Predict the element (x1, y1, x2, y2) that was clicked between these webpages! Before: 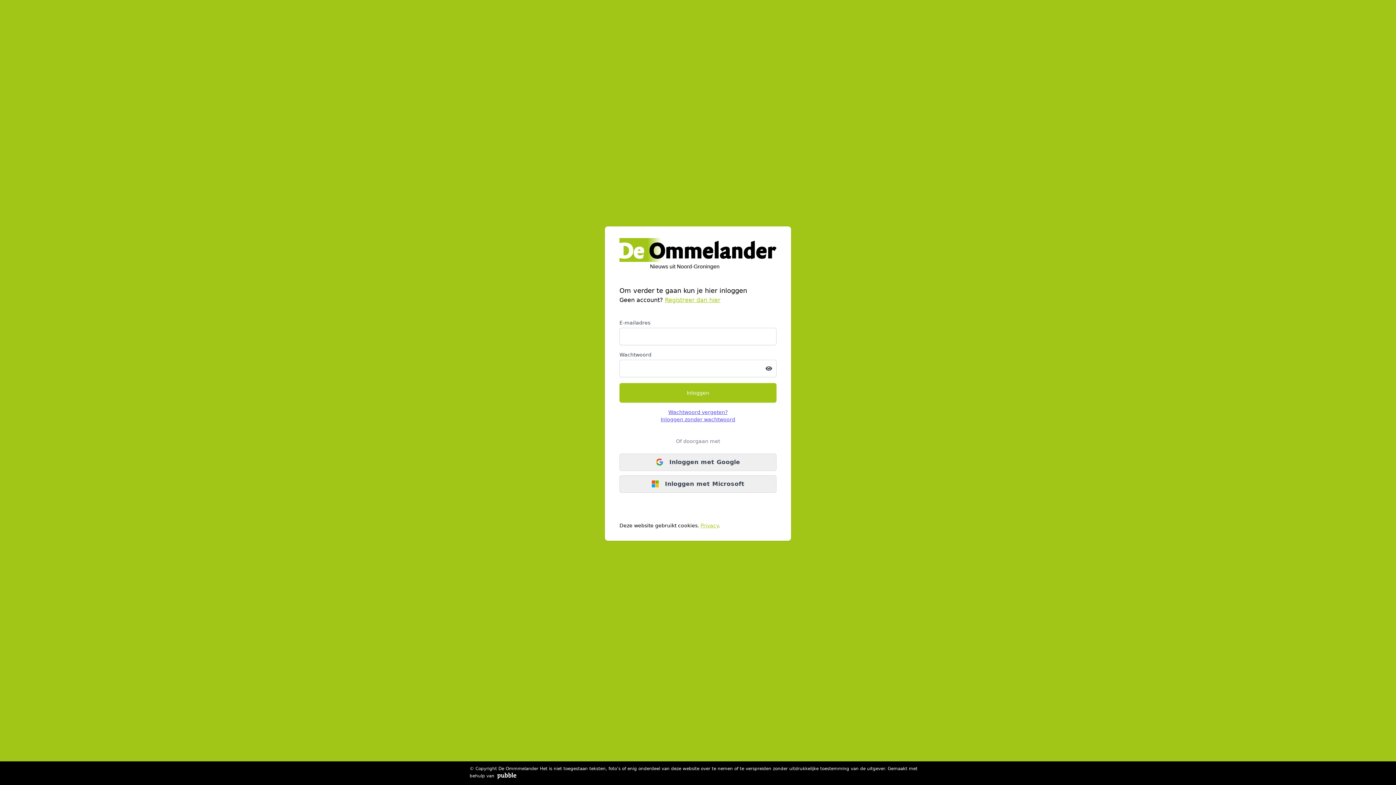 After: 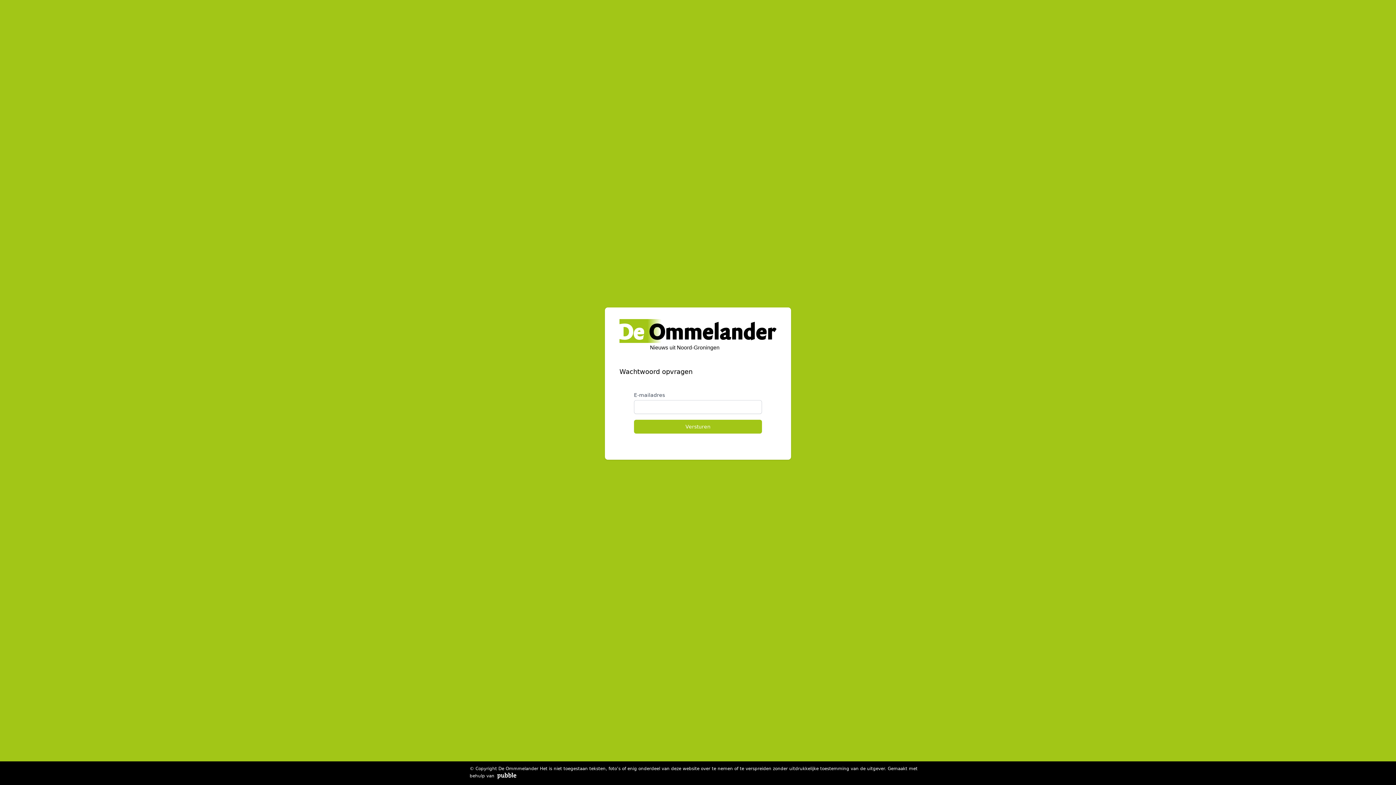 Action: bbox: (668, 409, 727, 415) label: Wachtwoord vergeten?